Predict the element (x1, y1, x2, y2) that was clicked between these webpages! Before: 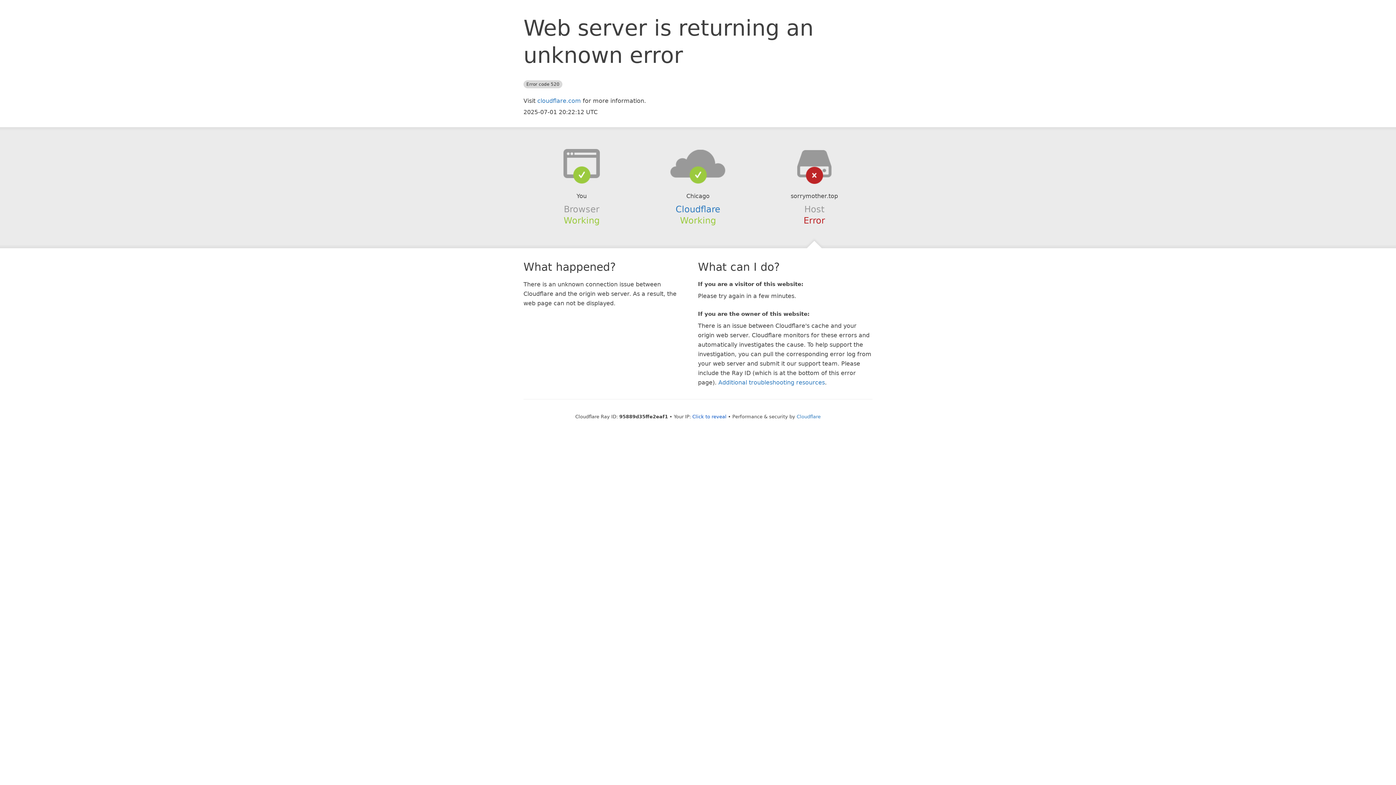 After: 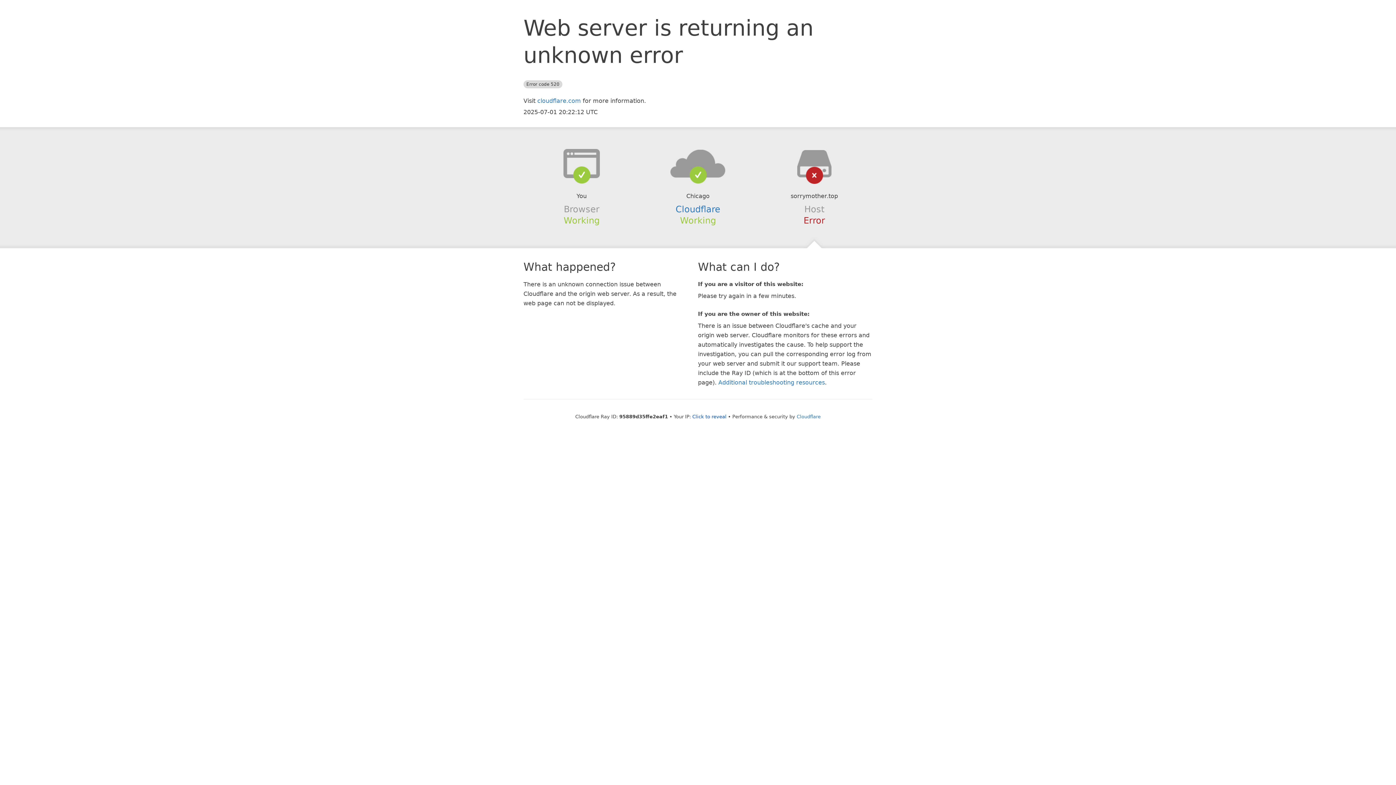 Action: bbox: (639, 148, 756, 178)